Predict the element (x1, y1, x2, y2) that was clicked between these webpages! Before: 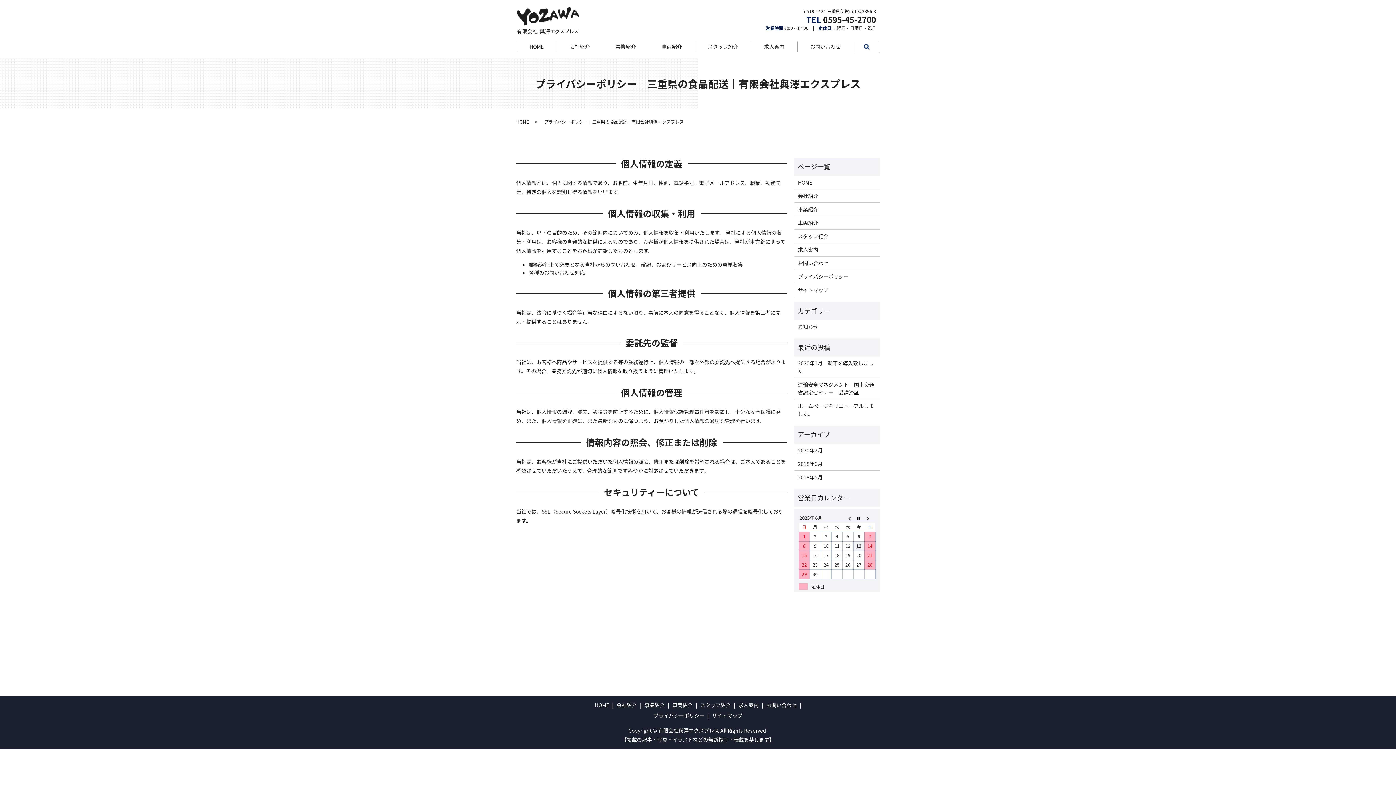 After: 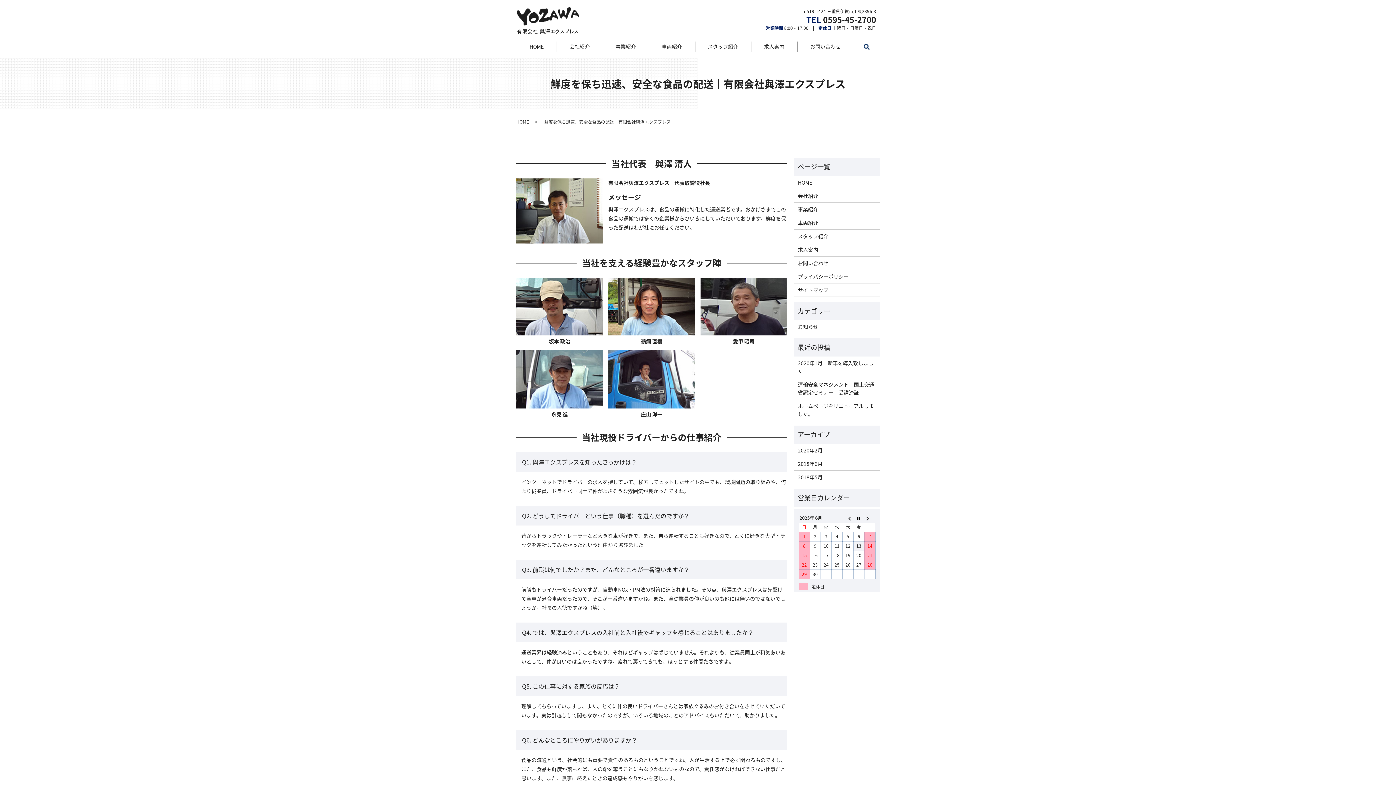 Action: bbox: (798, 232, 876, 240) label: スタッフ紹介